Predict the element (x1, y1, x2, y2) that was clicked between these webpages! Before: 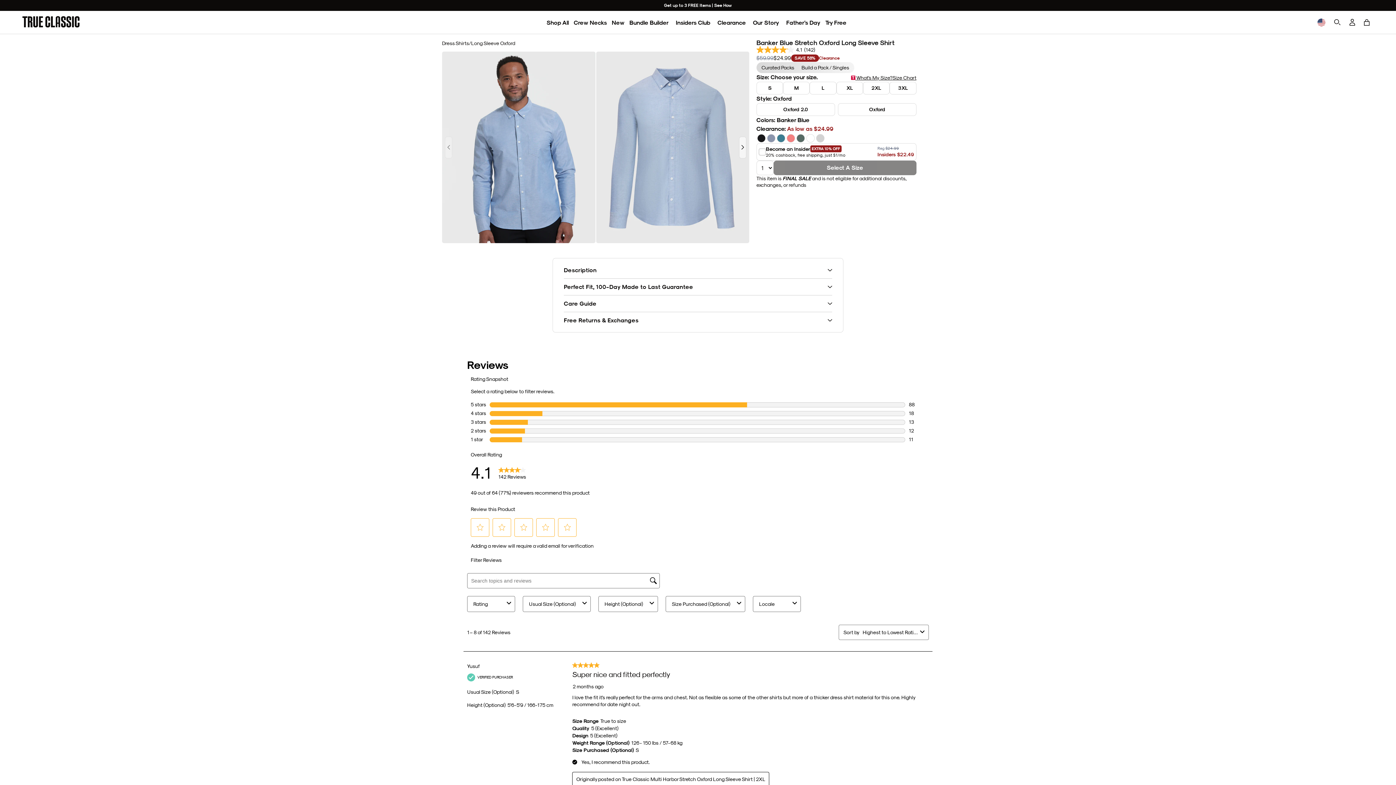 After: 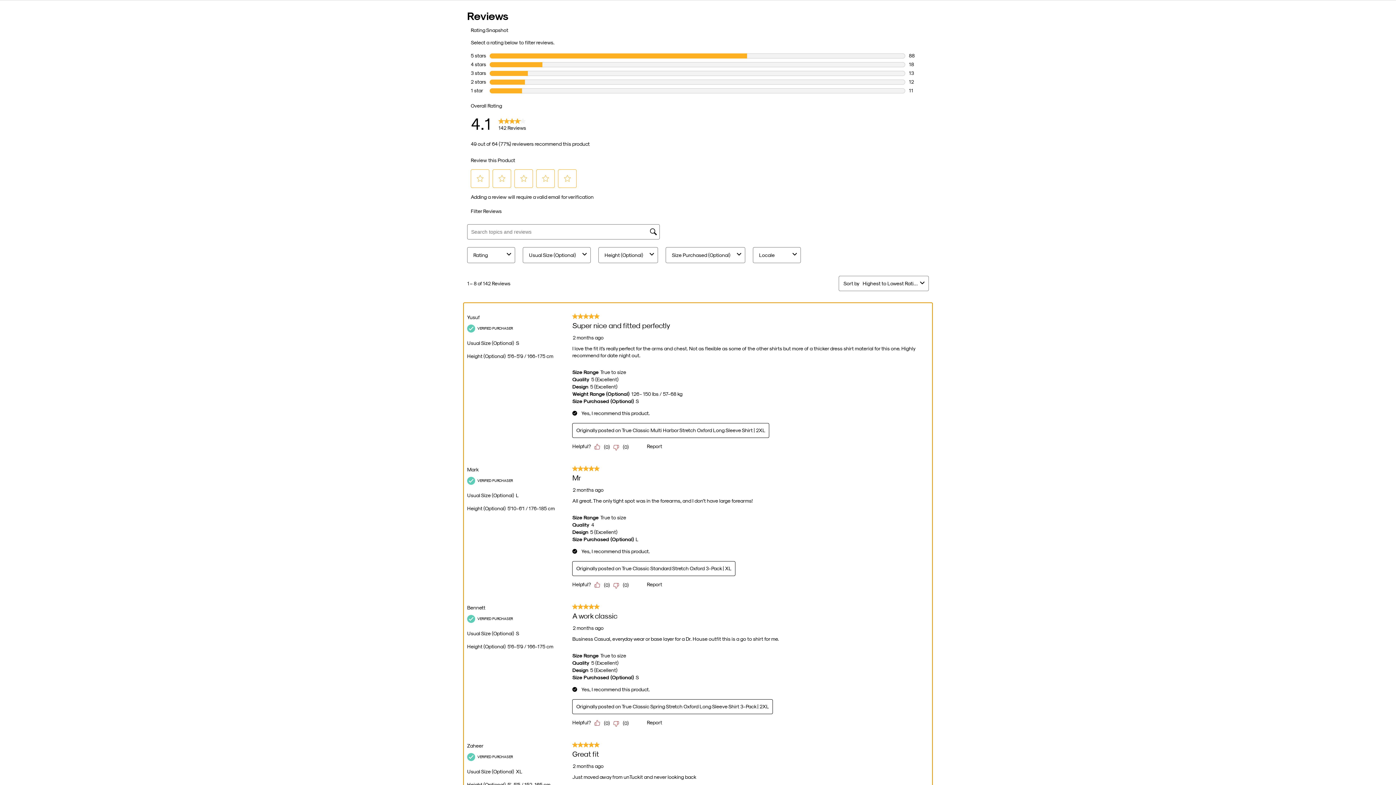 Action: bbox: (756, 46, 817, 53) label: 4.1 out of 5 stars, average rating value. Read 142 Reviews. Same page link.
4.1
 
(142)